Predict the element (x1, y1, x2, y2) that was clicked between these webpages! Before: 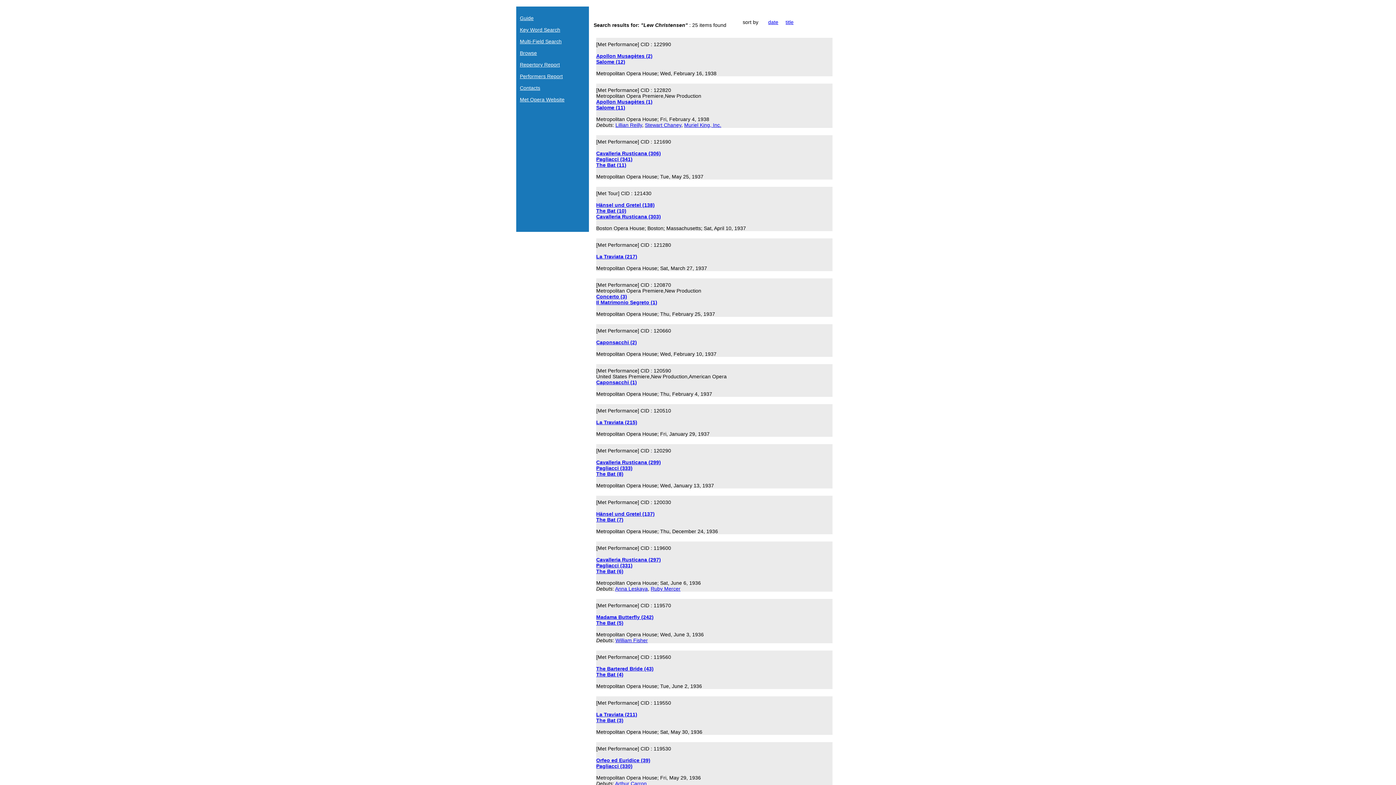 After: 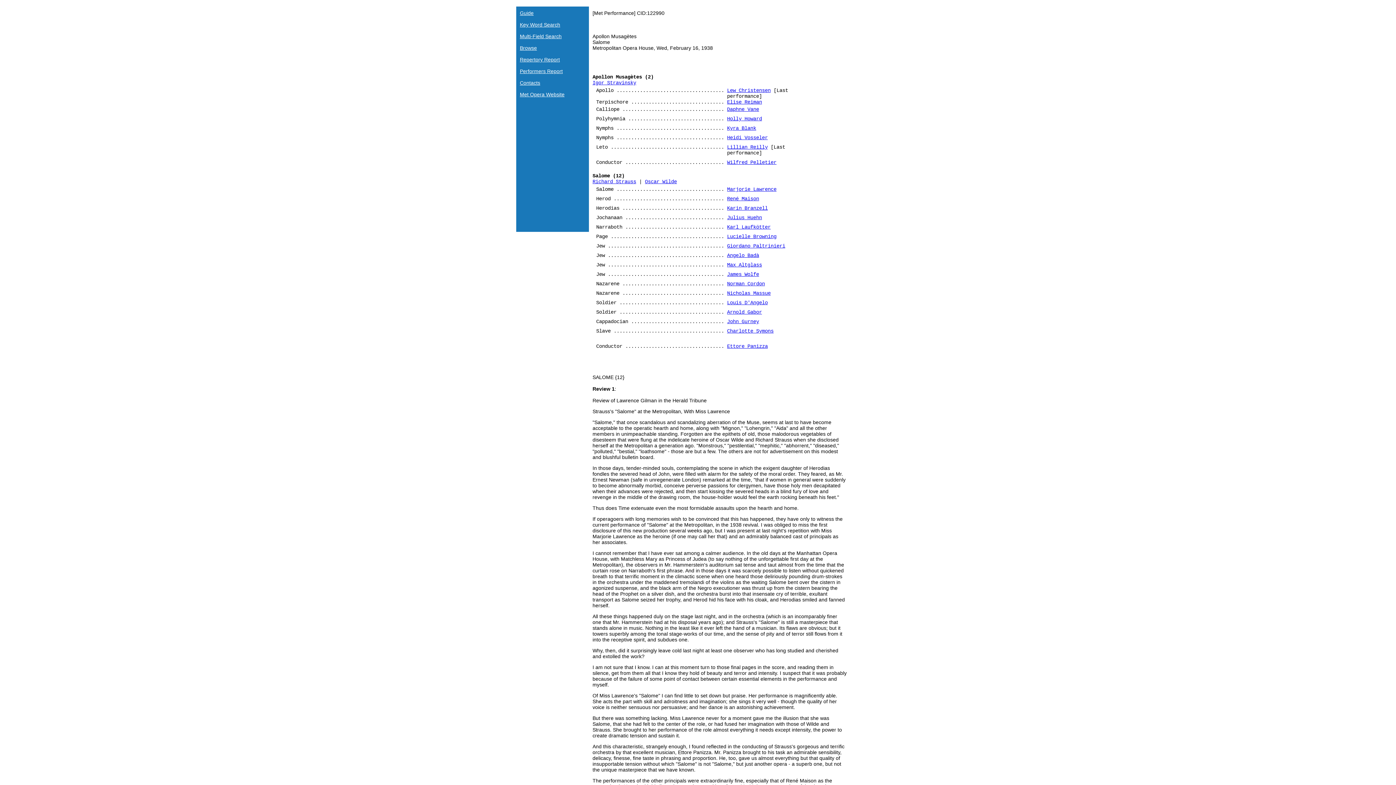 Action: label: Apollon Musagètes (2)
Salome (12)
 bbox: (596, 53, 652, 64)